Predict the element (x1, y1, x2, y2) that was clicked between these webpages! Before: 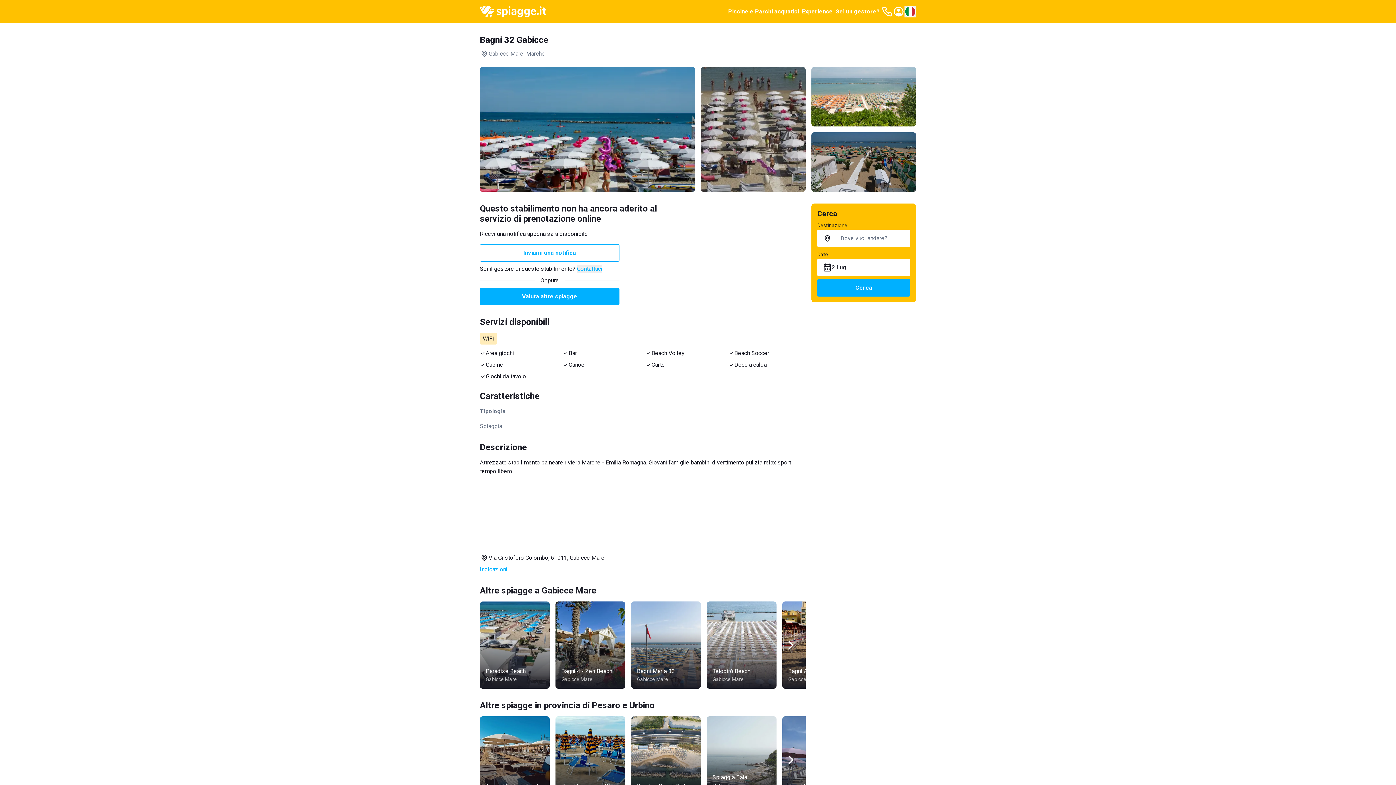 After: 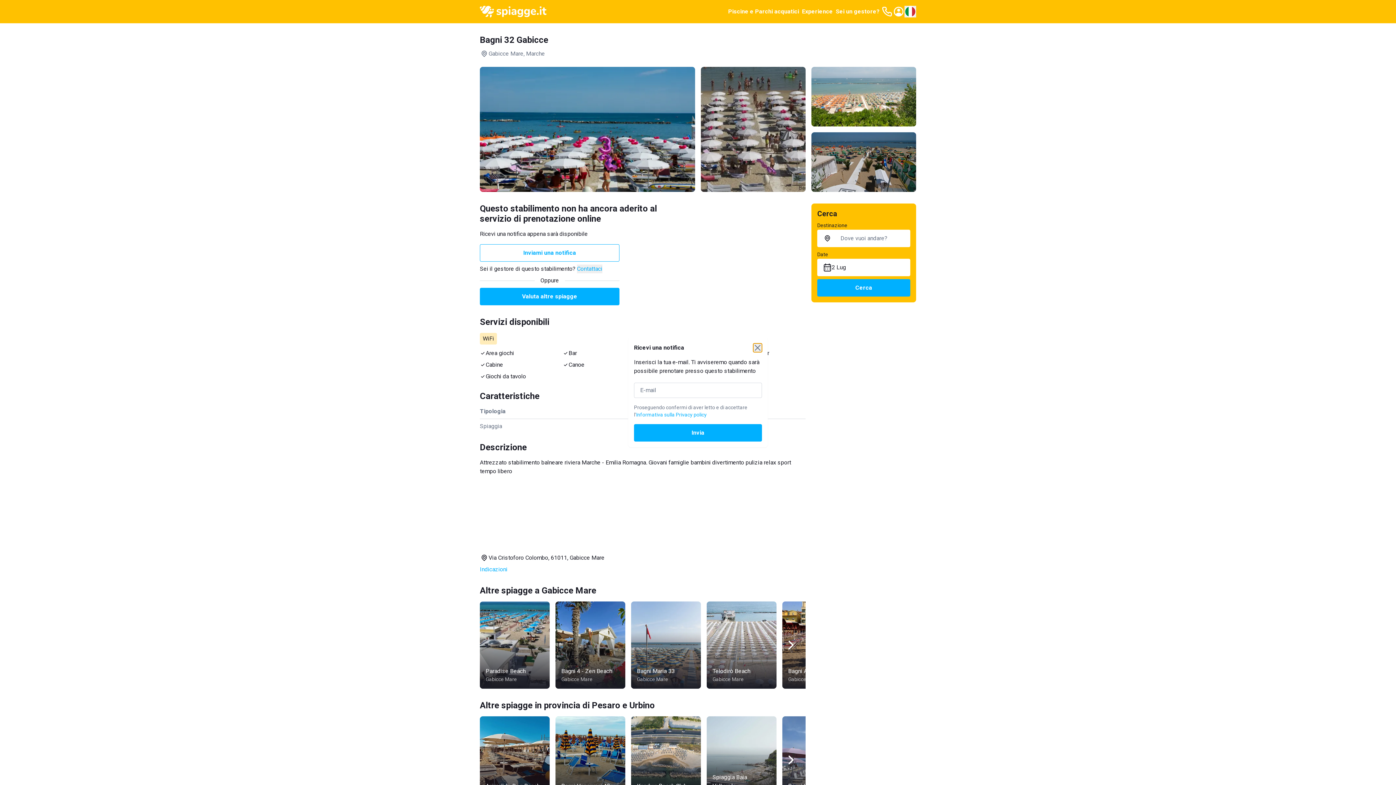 Action: label: Inviami una notifica bbox: (480, 244, 619, 261)